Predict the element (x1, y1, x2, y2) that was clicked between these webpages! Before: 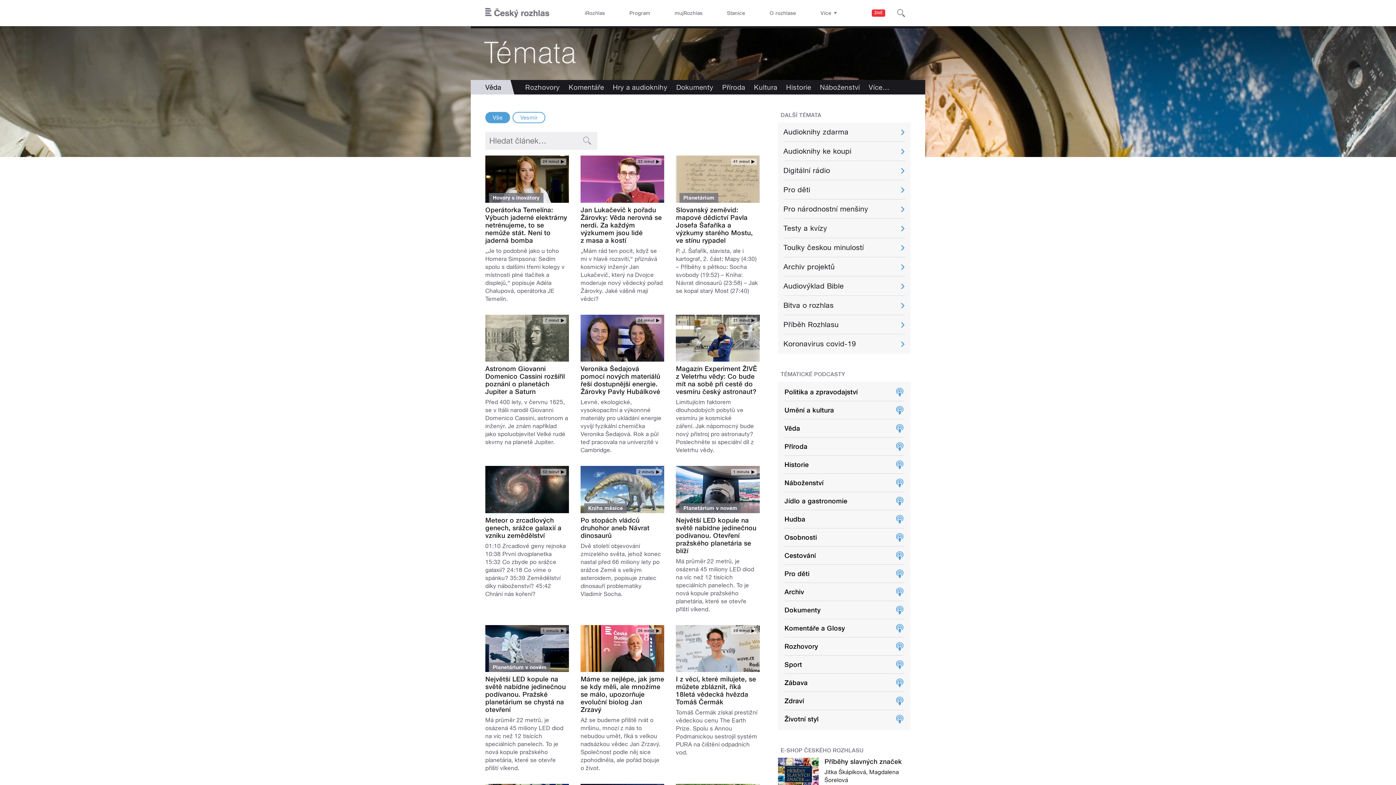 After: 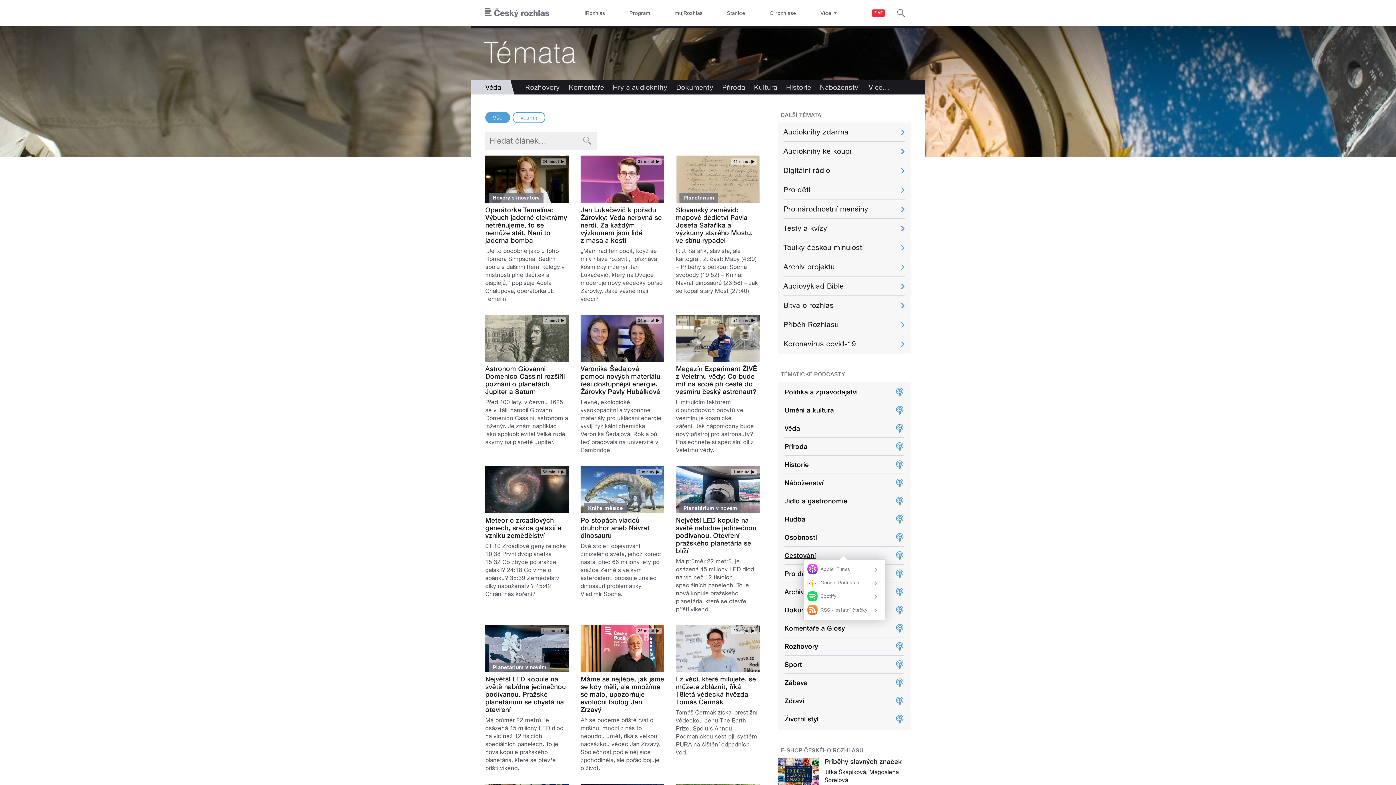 Action: bbox: (778, 546, 910, 565) label: Cestování